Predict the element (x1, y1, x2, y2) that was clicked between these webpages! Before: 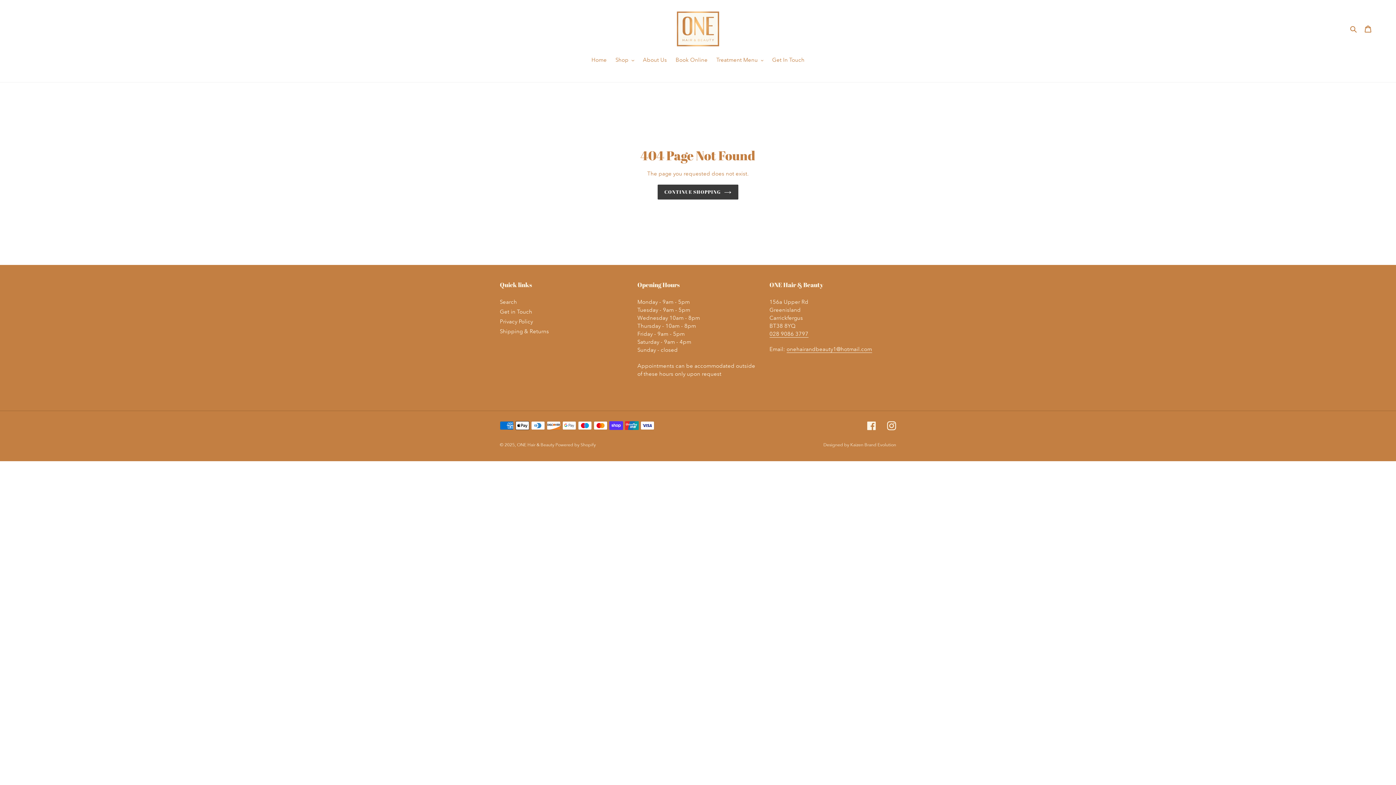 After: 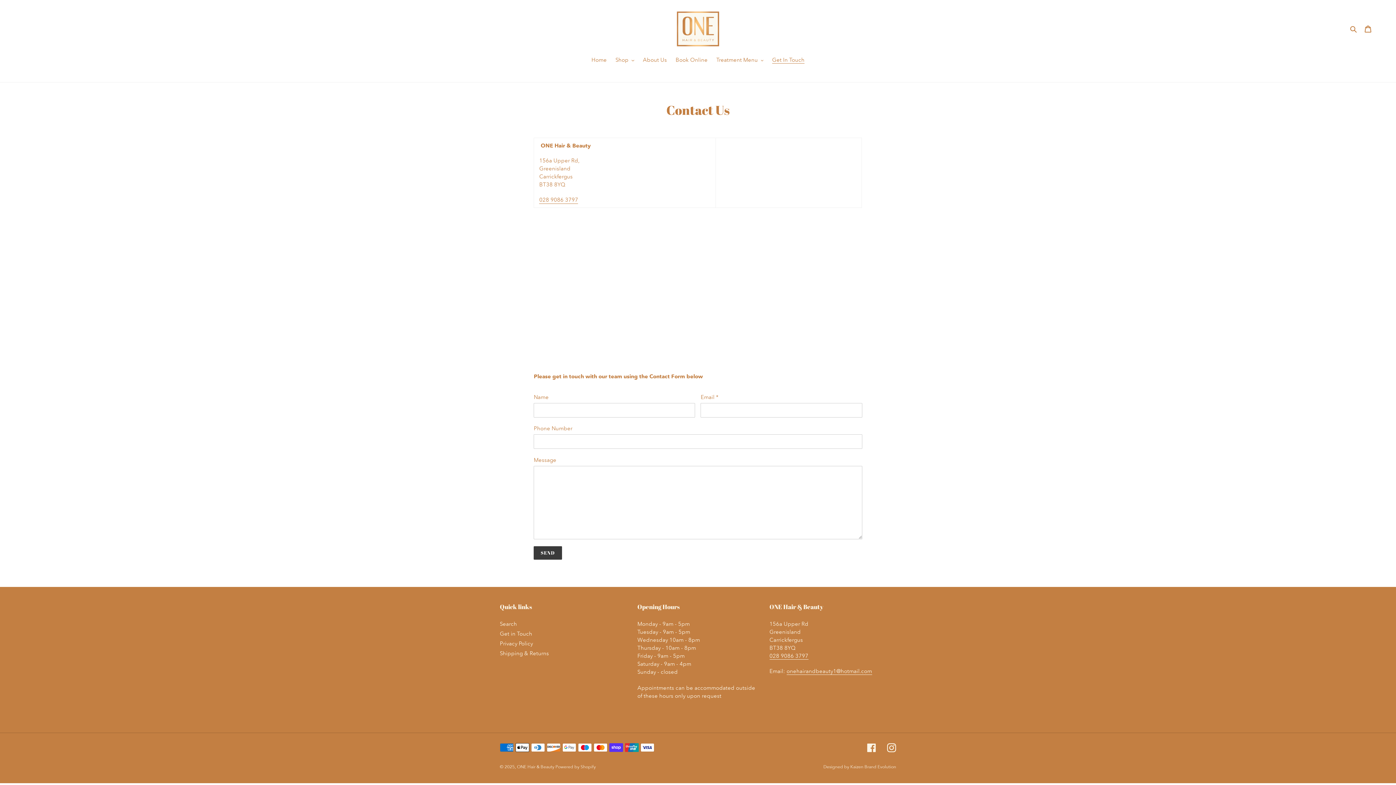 Action: bbox: (768, 56, 808, 65) label: Get In Touch